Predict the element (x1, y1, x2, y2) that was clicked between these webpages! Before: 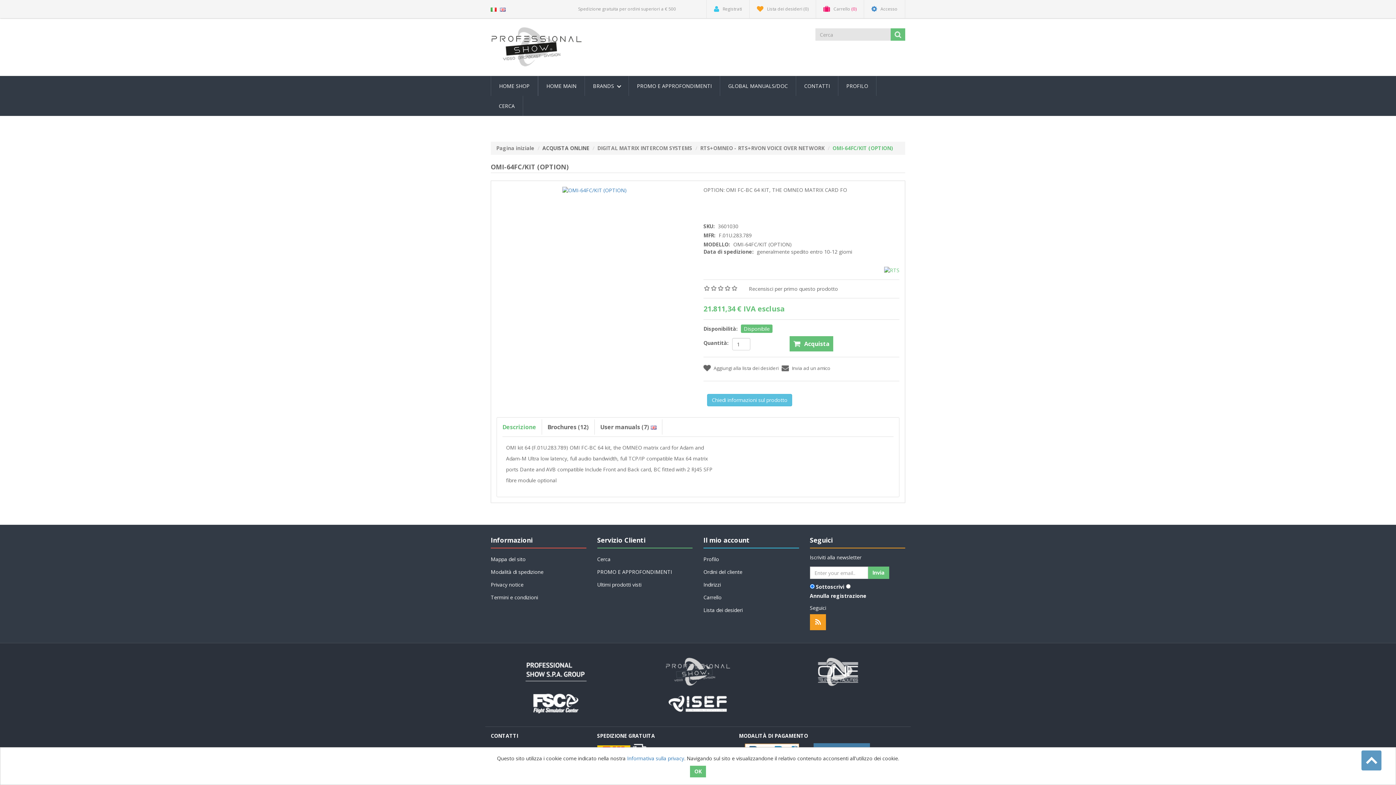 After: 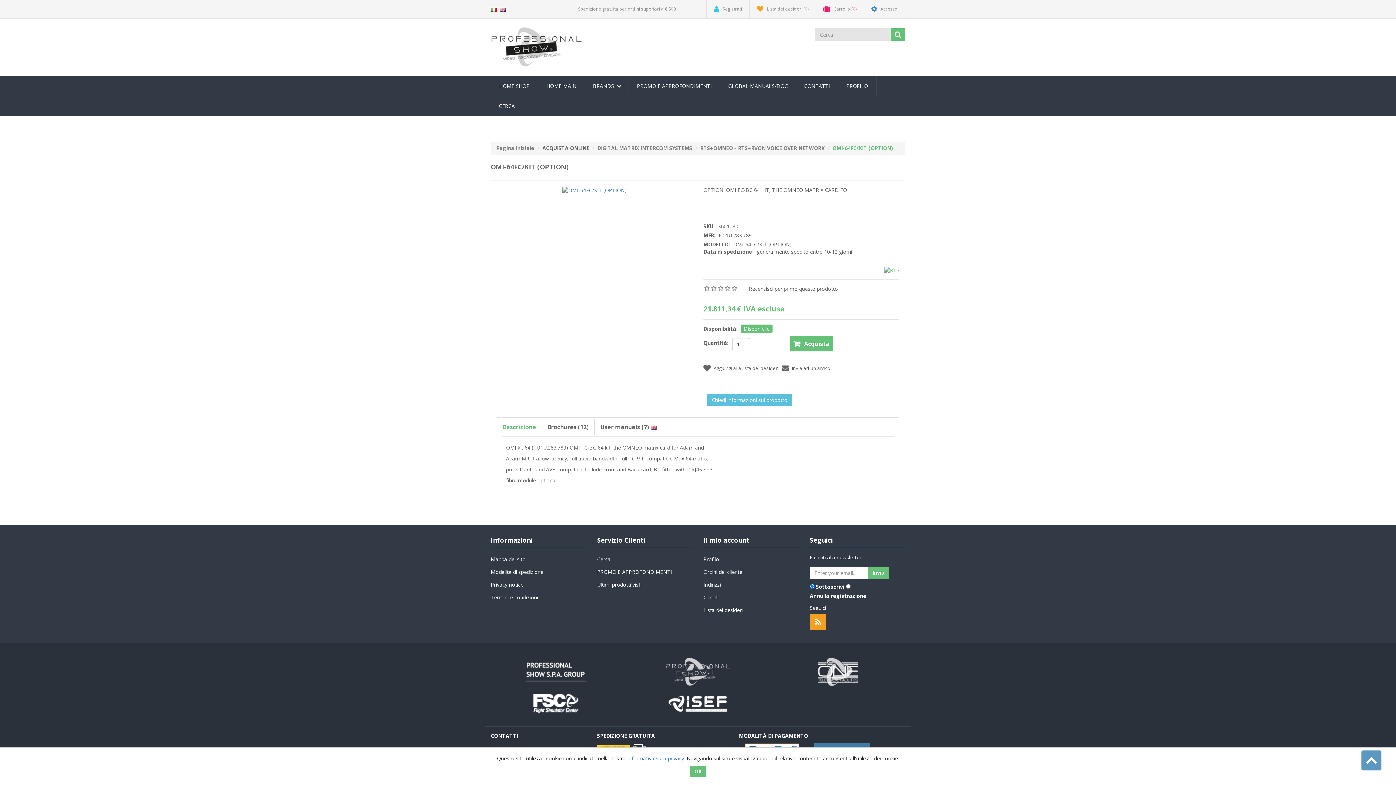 Action: bbox: (490, 5, 496, 12)